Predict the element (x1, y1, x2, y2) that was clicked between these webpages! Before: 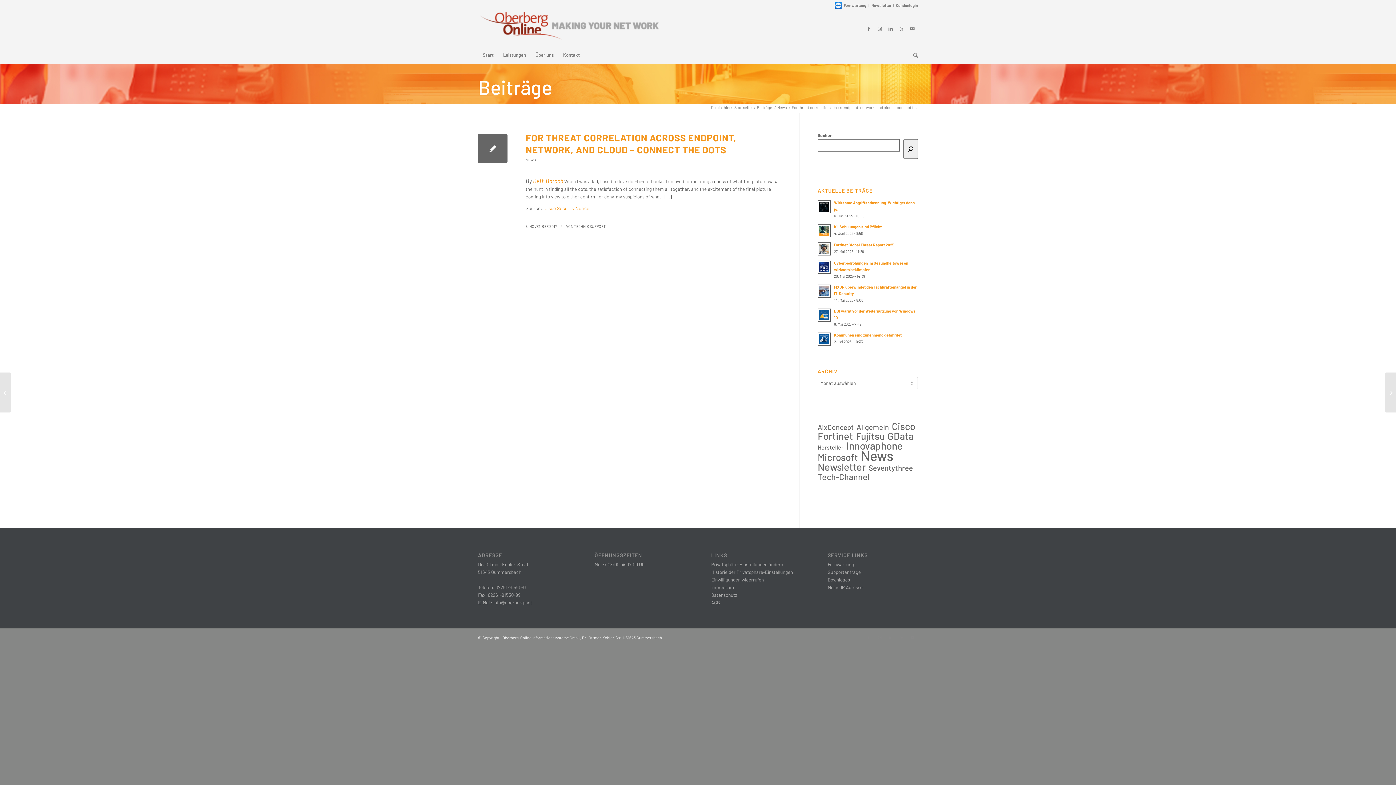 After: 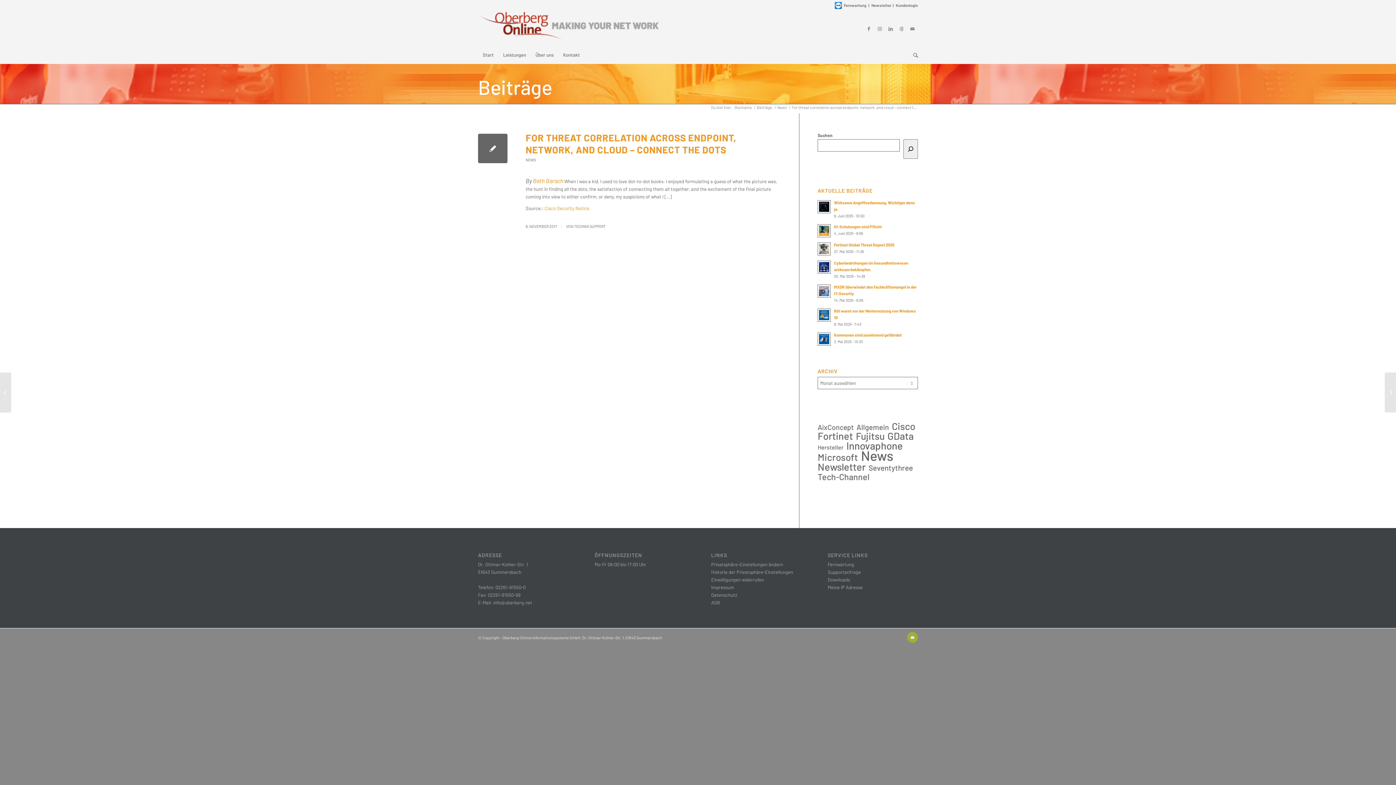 Action: label: Link zu Mail bbox: (907, 632, 918, 643)